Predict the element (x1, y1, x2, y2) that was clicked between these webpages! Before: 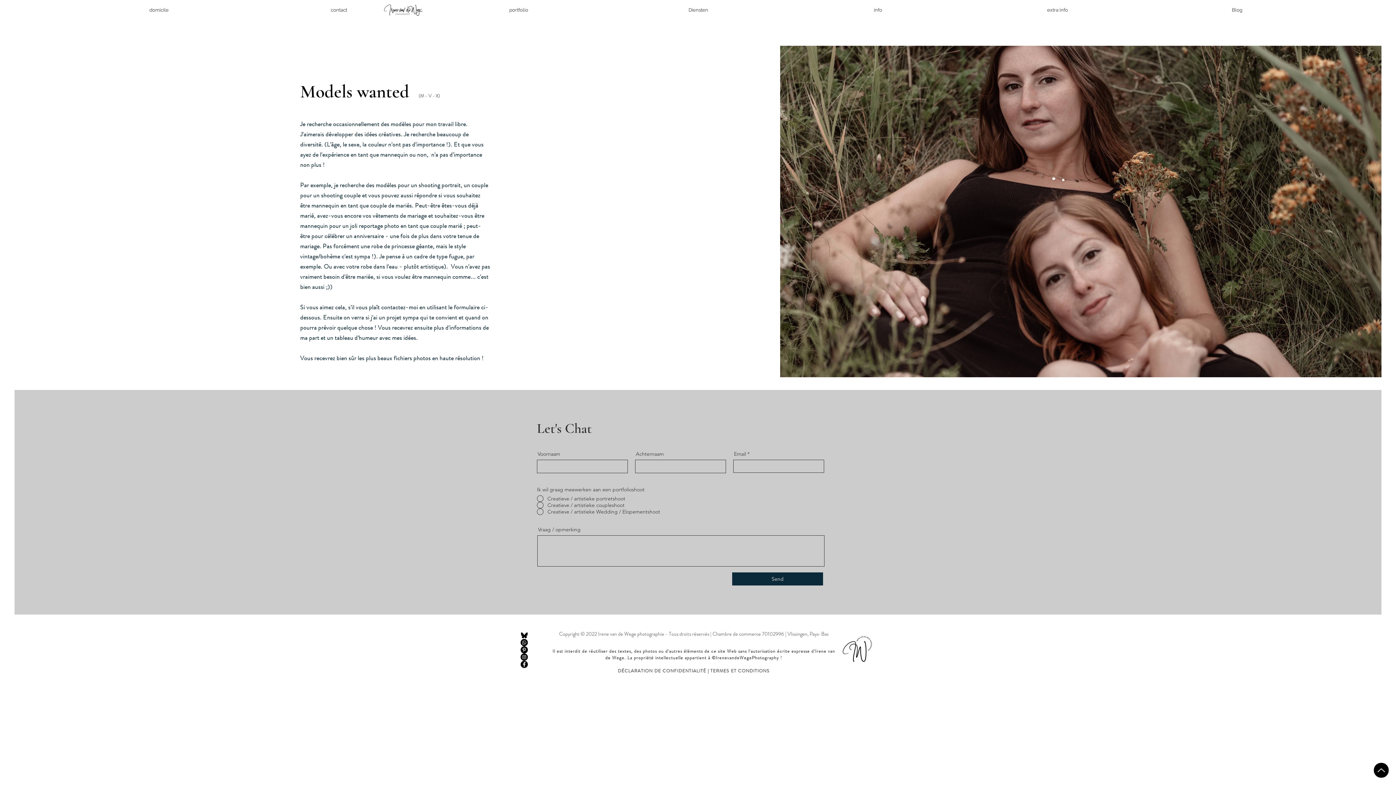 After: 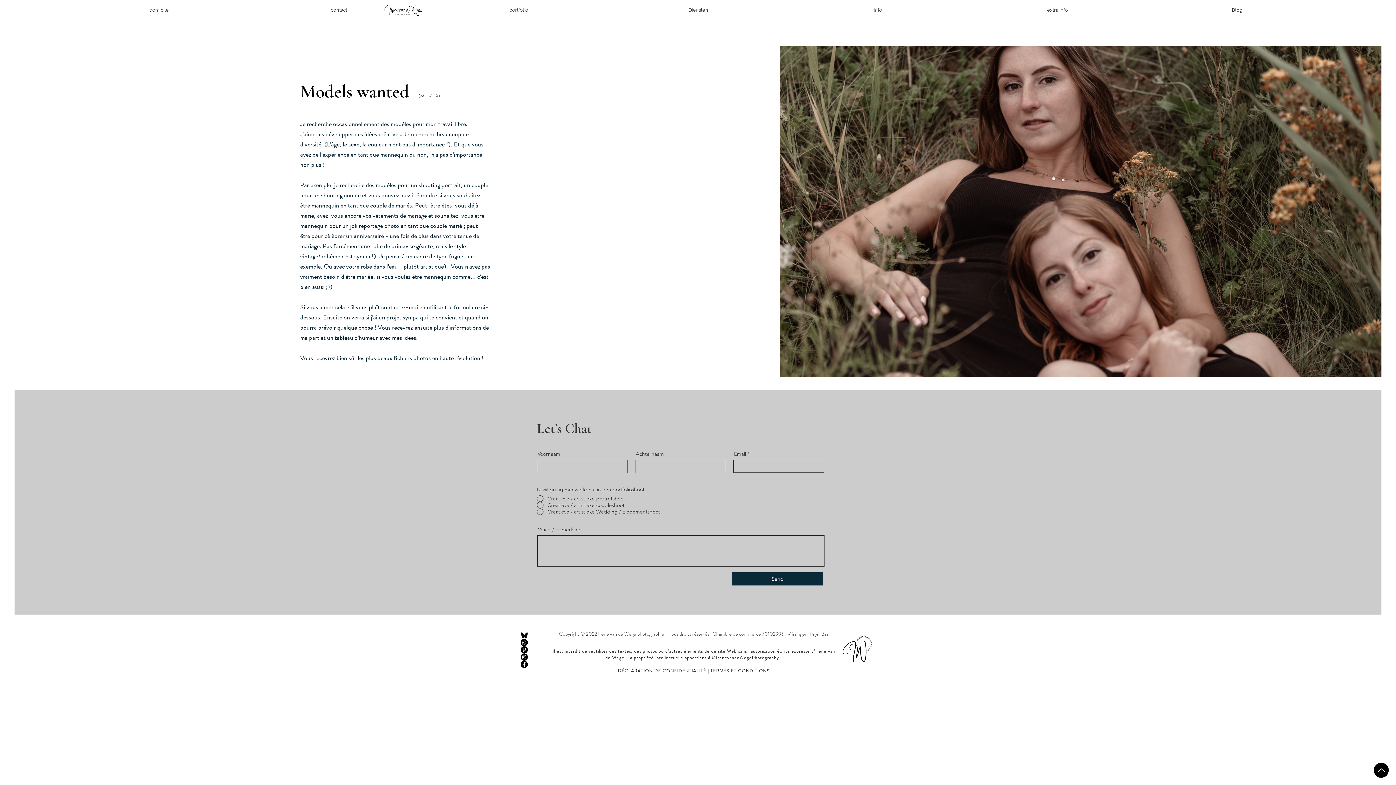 Action: bbox: (520, 646, 528, 653)